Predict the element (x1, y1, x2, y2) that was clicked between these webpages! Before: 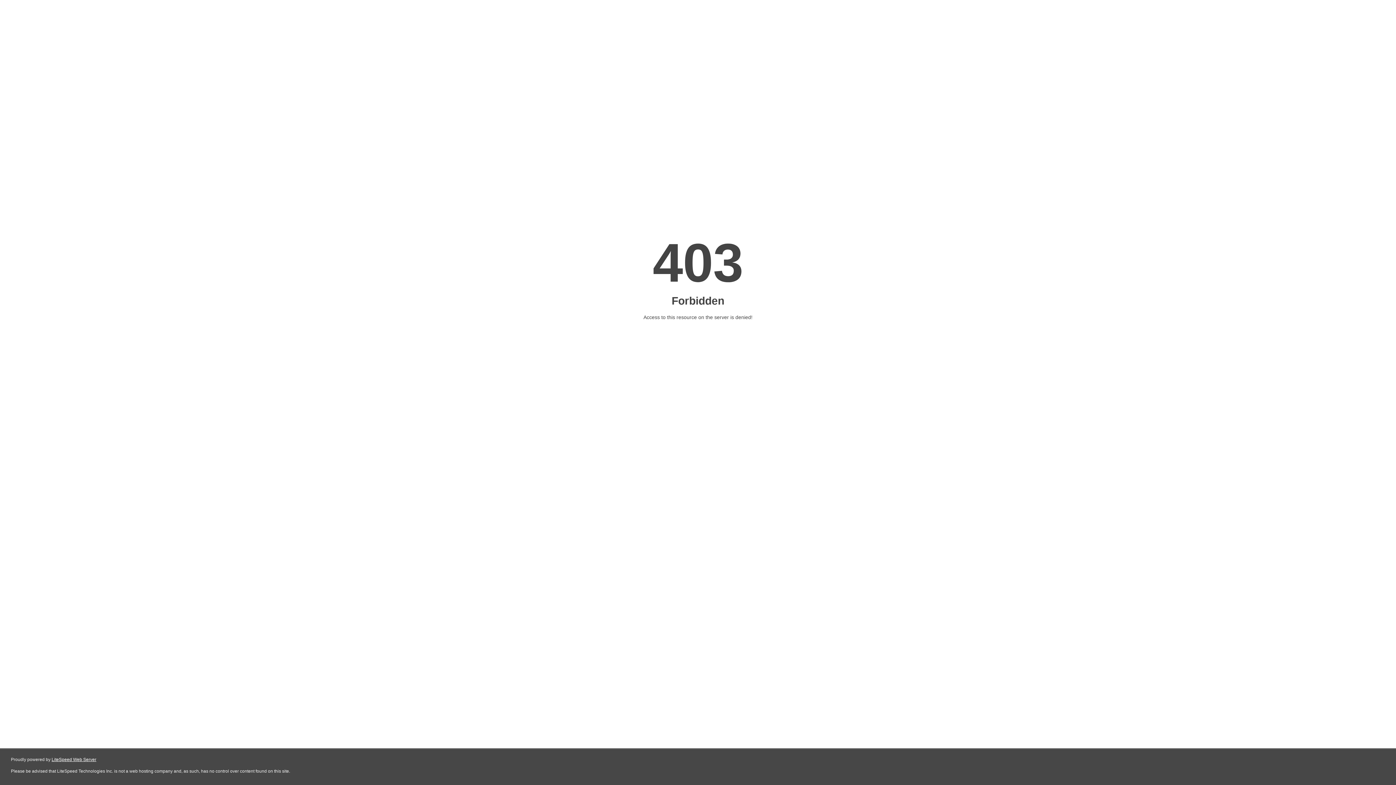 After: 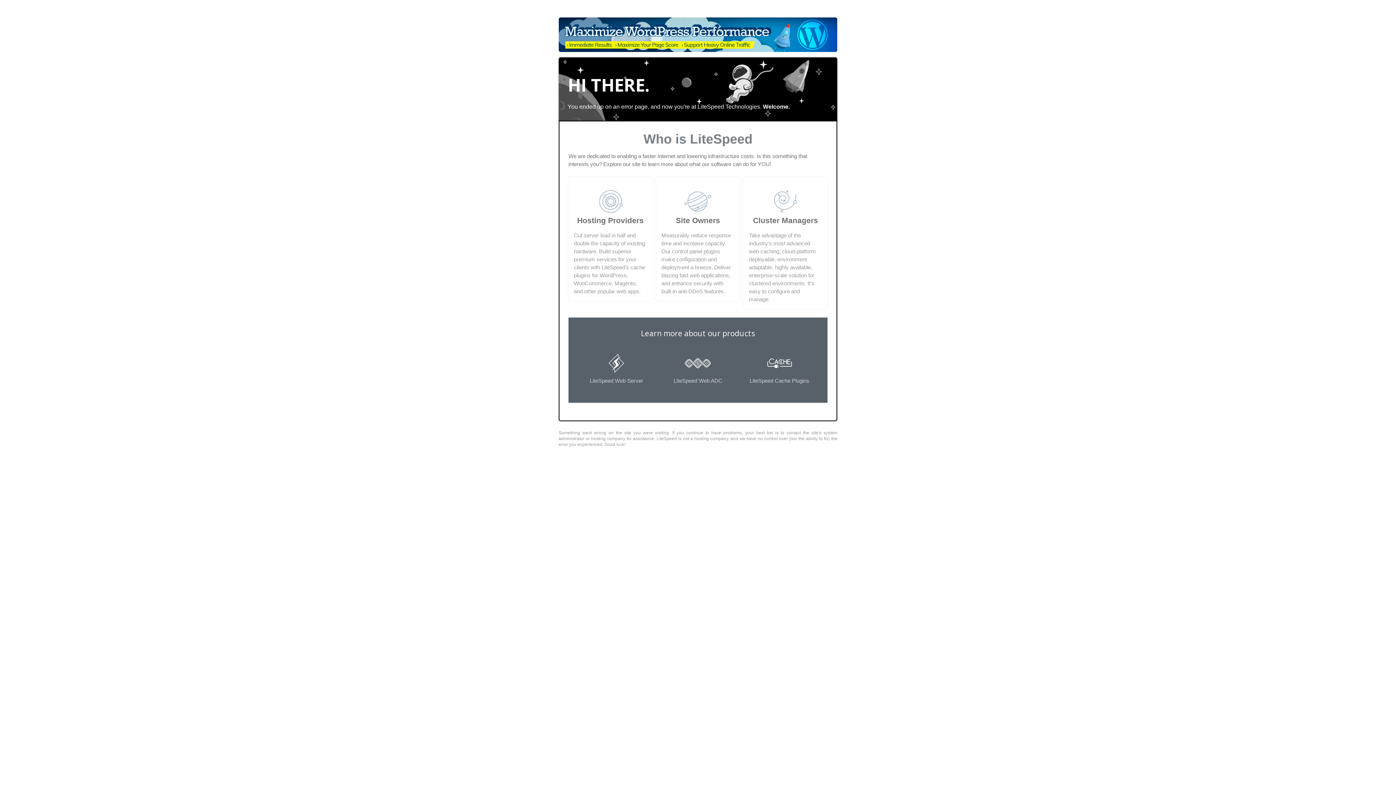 Action: label: LiteSpeed Web Server bbox: (51, 757, 96, 762)